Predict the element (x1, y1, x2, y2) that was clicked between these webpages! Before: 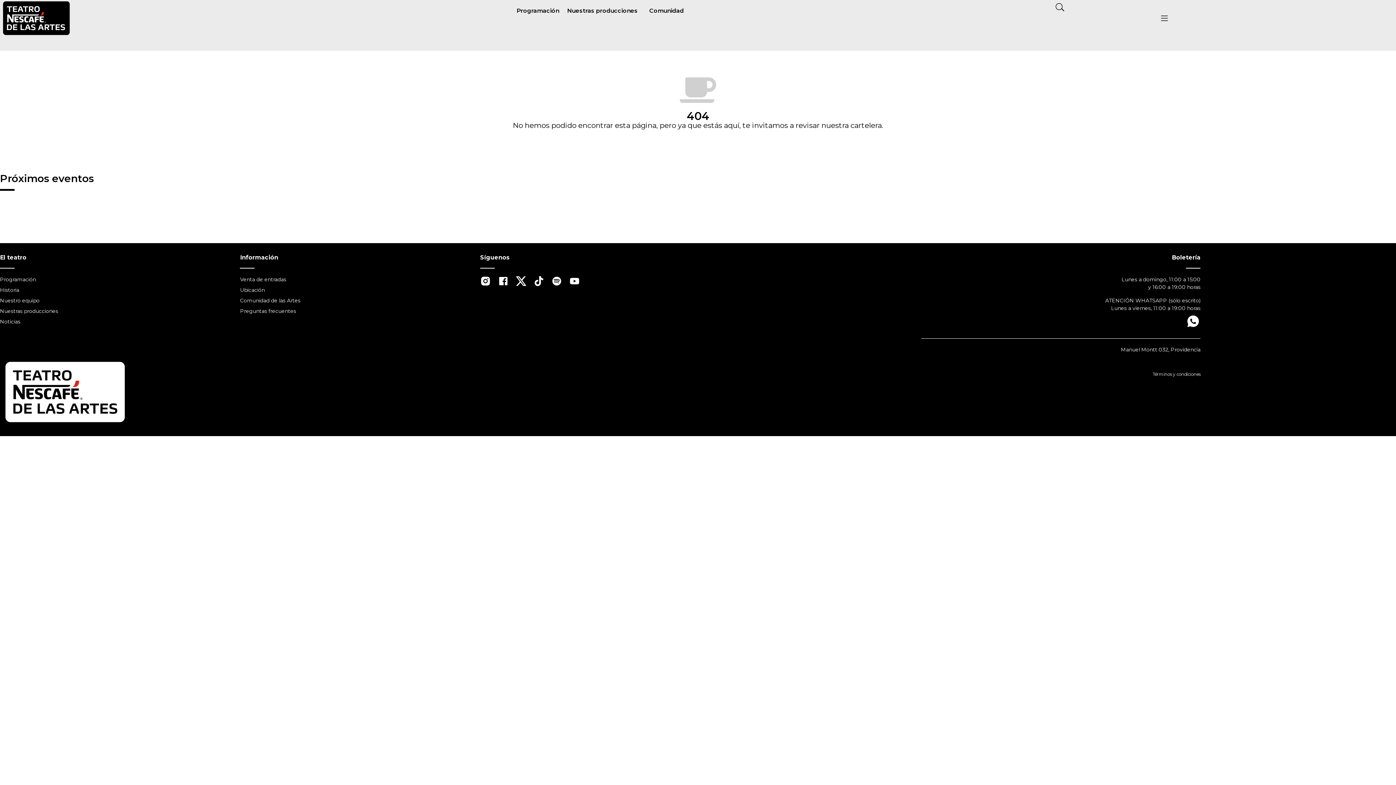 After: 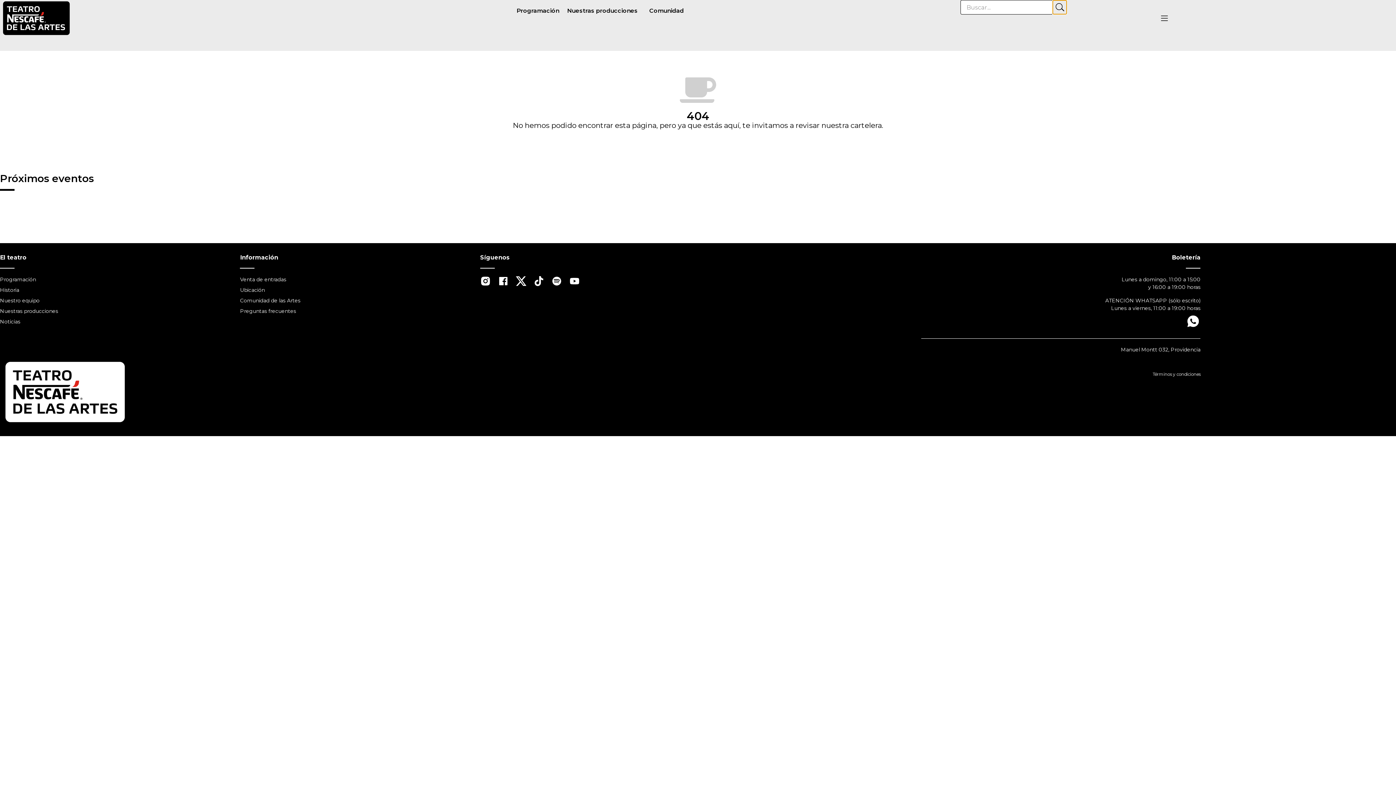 Action: bbox: (1053, 0, 1066, 14)